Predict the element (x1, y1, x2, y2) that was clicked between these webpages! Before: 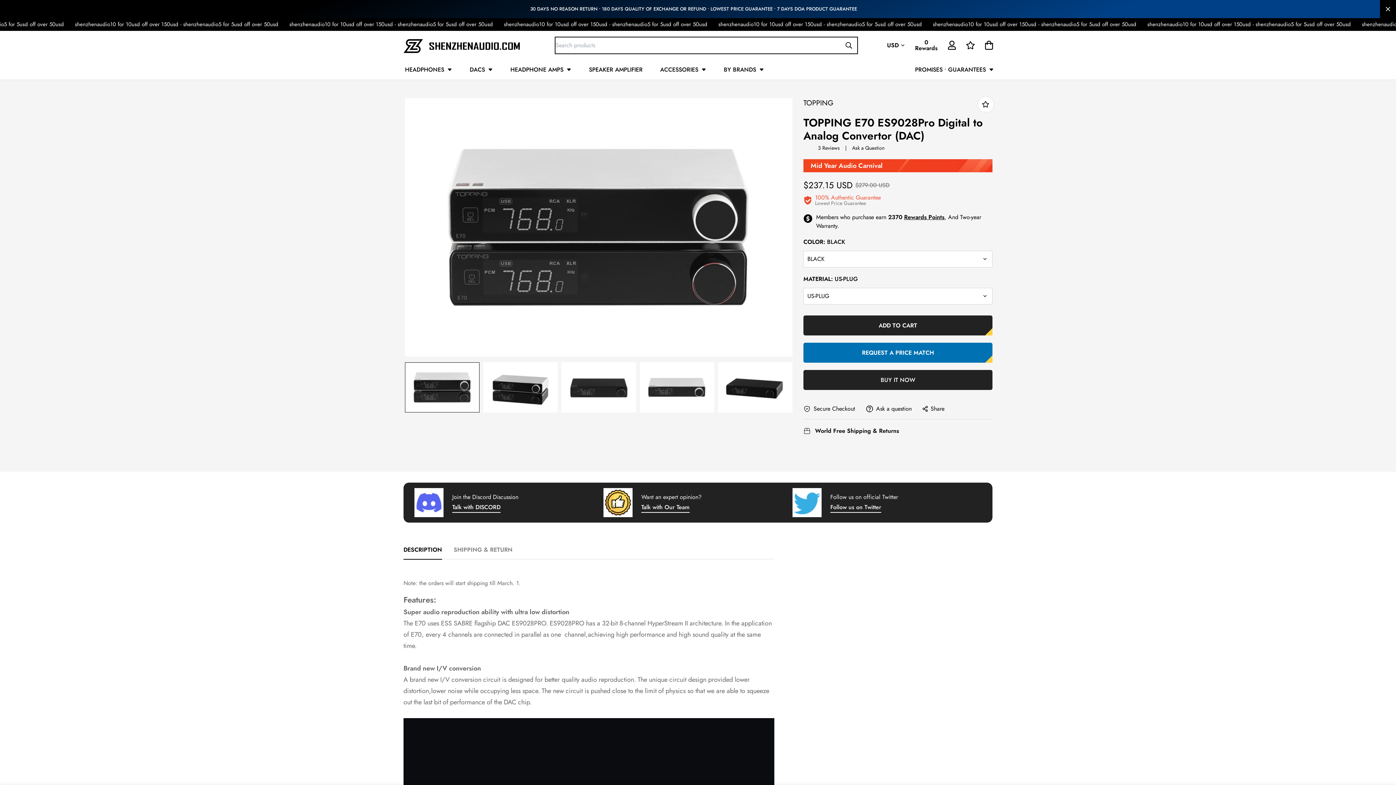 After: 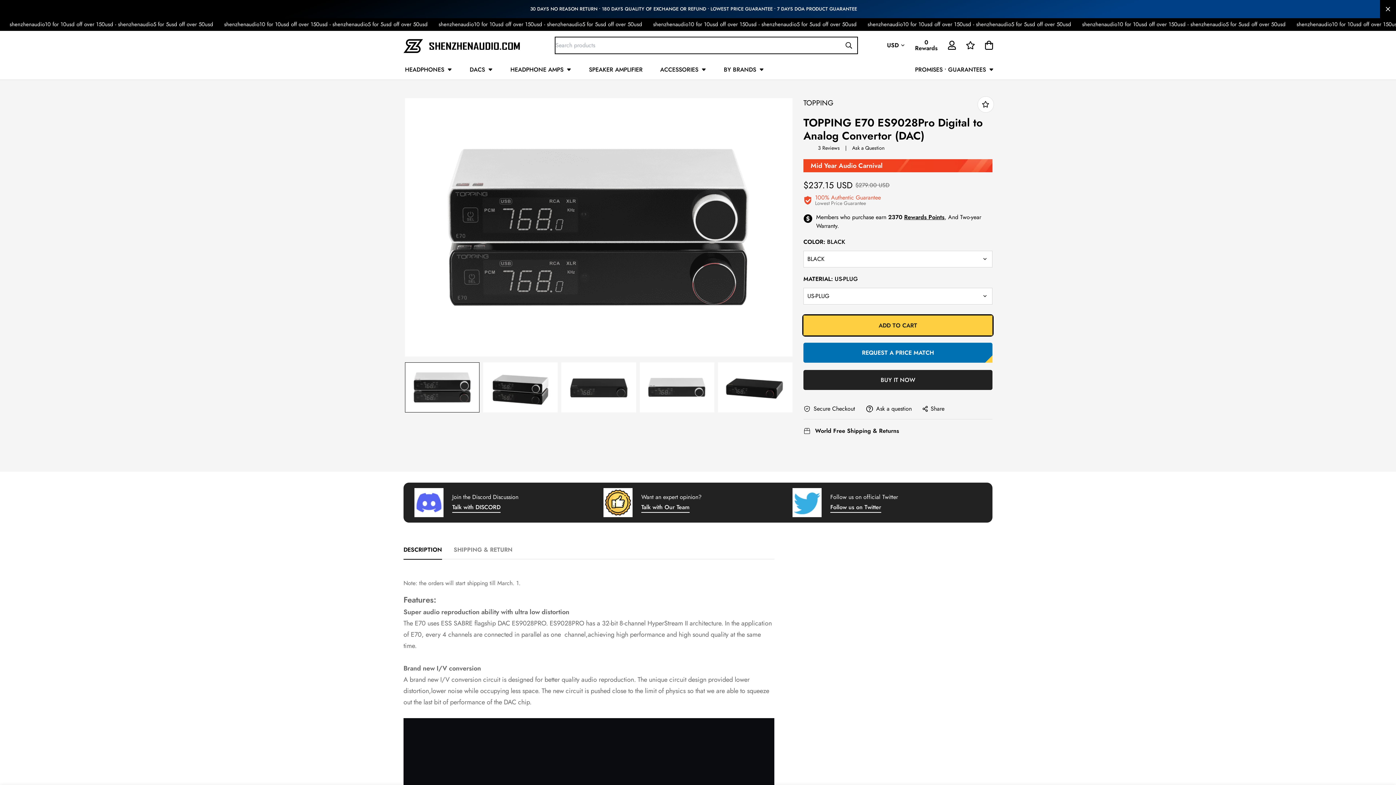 Action: bbox: (803, 315, 992, 335) label: ADD TO CART